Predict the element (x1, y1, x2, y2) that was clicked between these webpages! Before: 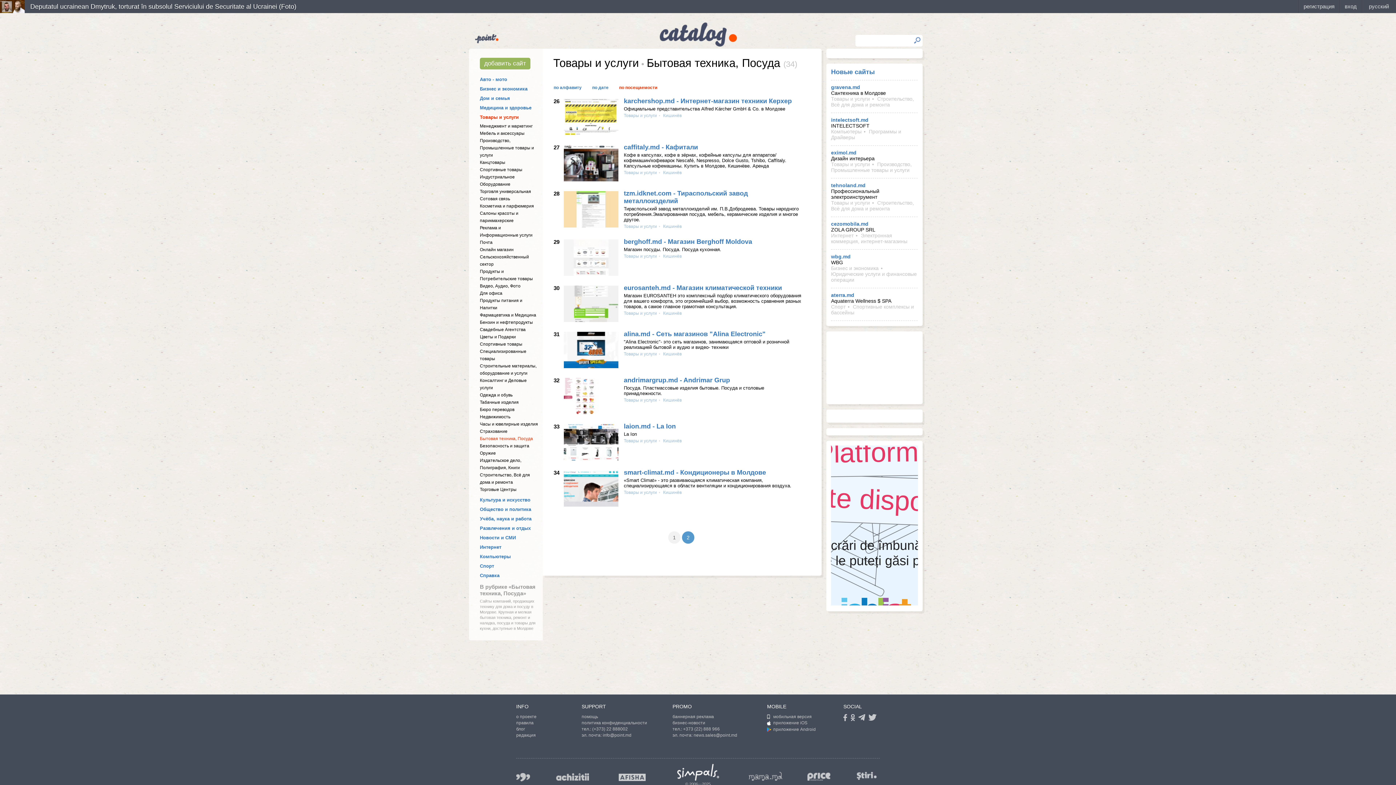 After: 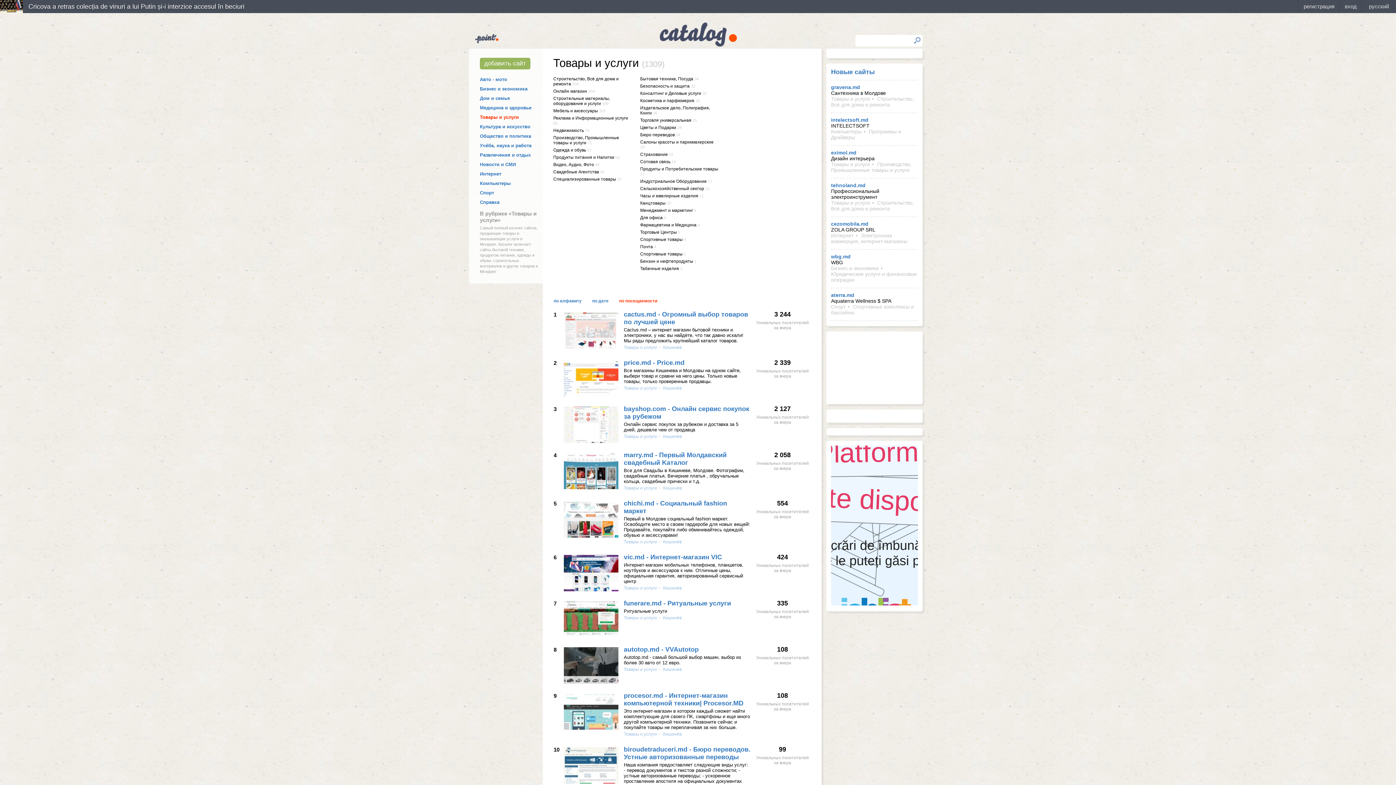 Action: bbox: (624, 351, 657, 356) label: Товары и услуги